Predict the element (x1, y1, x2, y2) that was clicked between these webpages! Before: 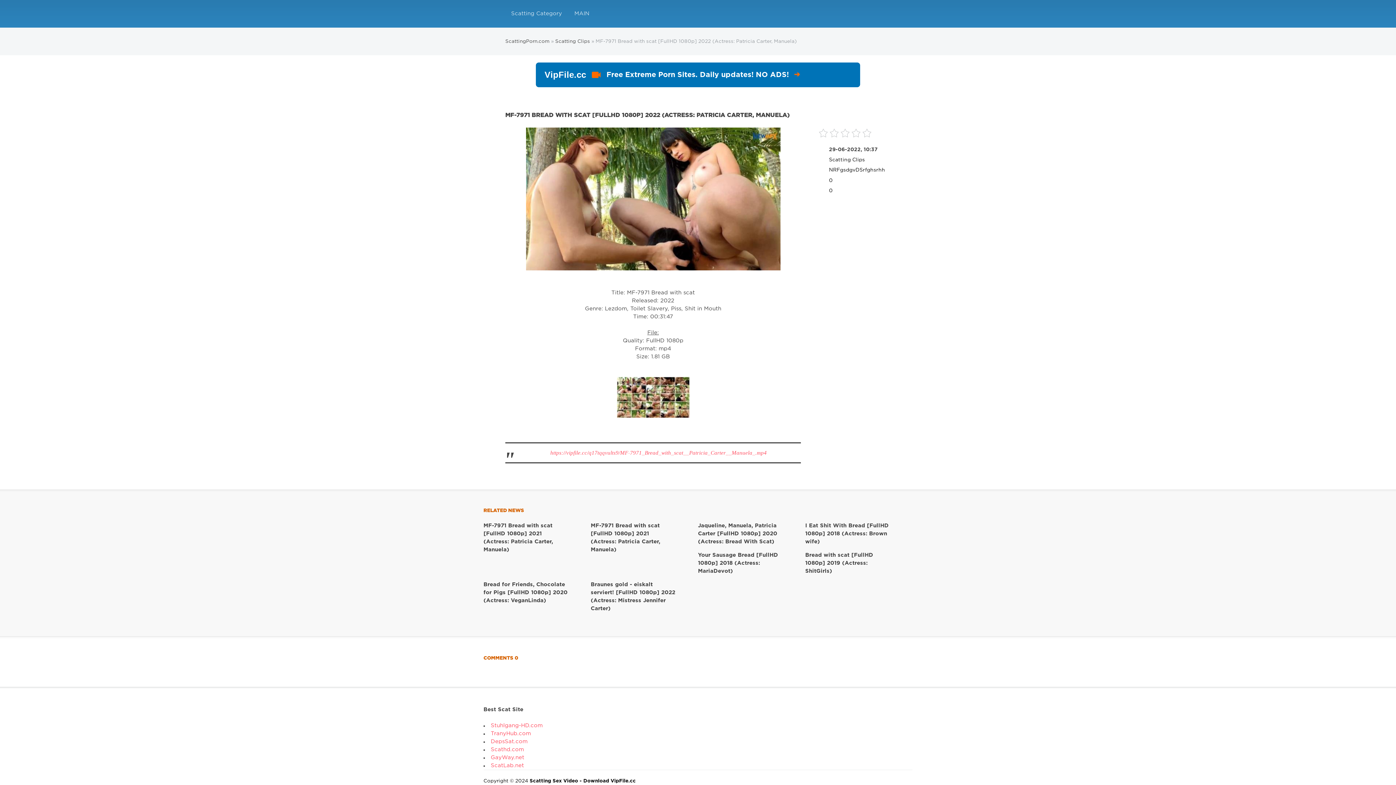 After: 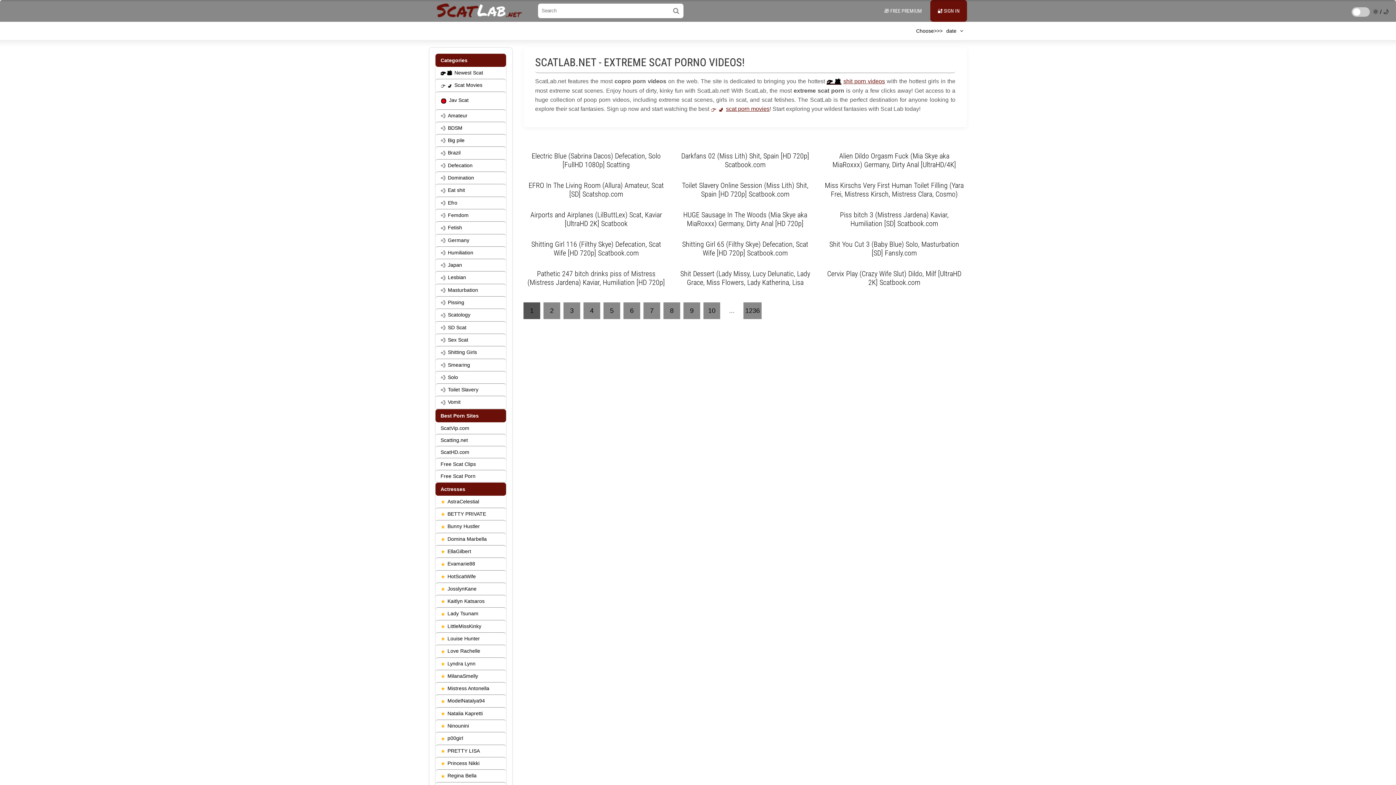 Action: bbox: (490, 763, 524, 768) label: ScatLab.net